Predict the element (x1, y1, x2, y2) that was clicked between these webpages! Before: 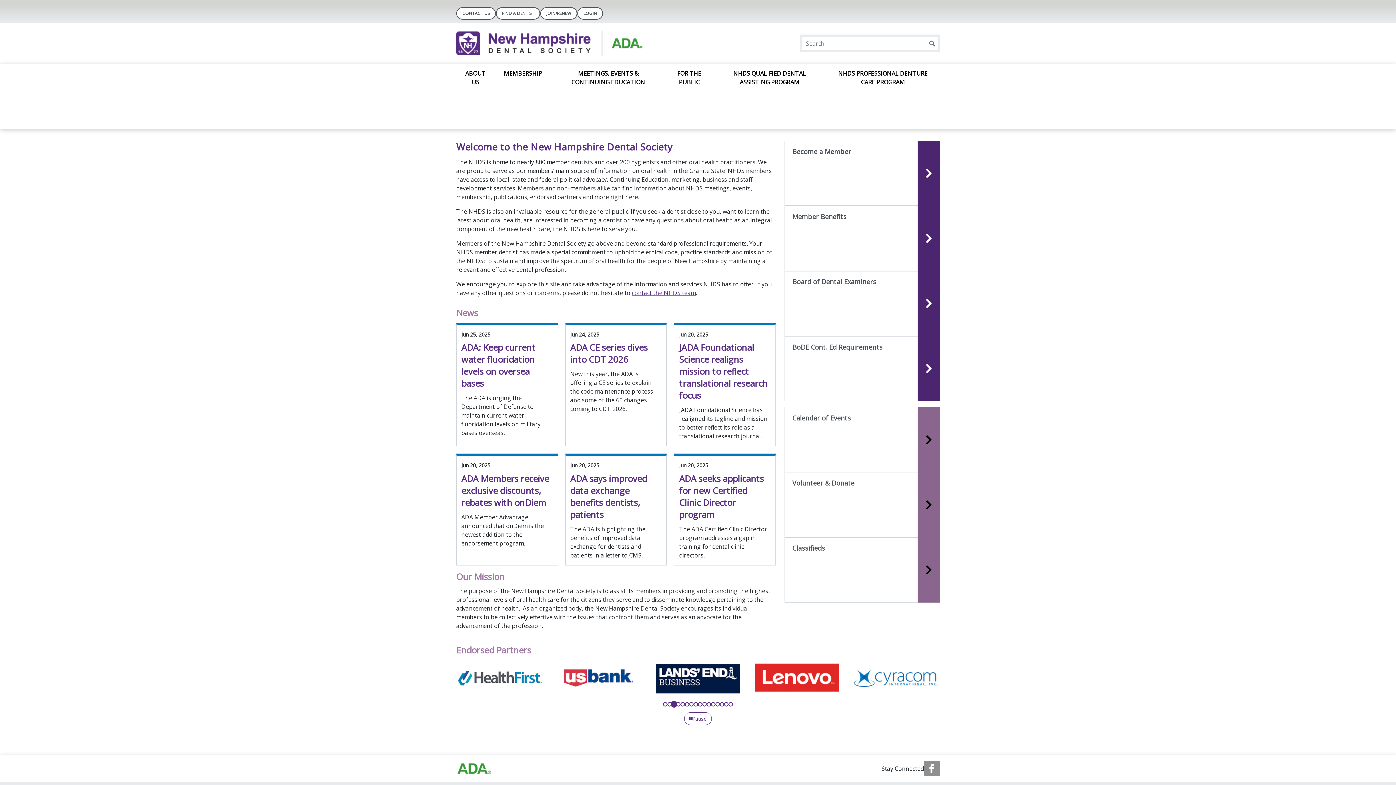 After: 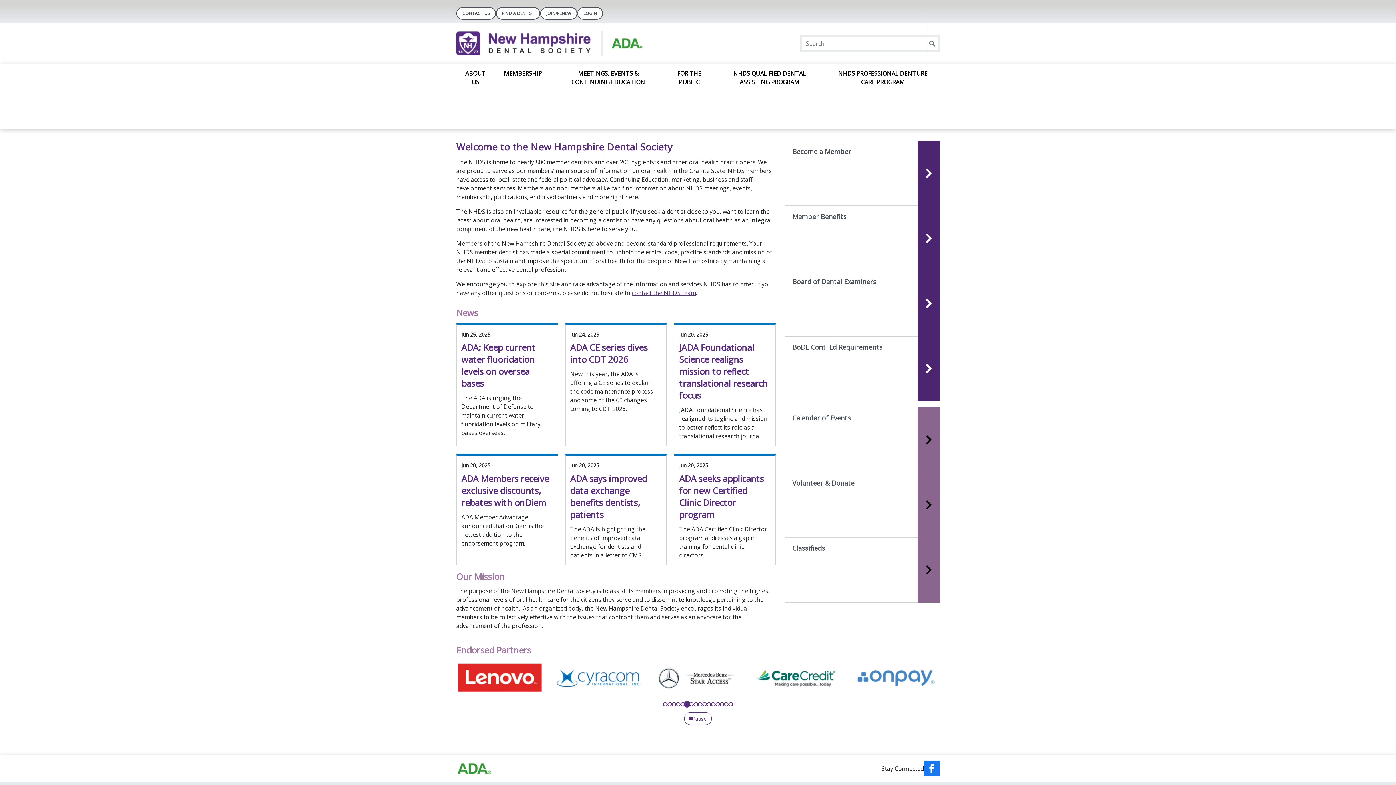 Action: bbox: (924, 768, 940, 784) label: see our Facebook page